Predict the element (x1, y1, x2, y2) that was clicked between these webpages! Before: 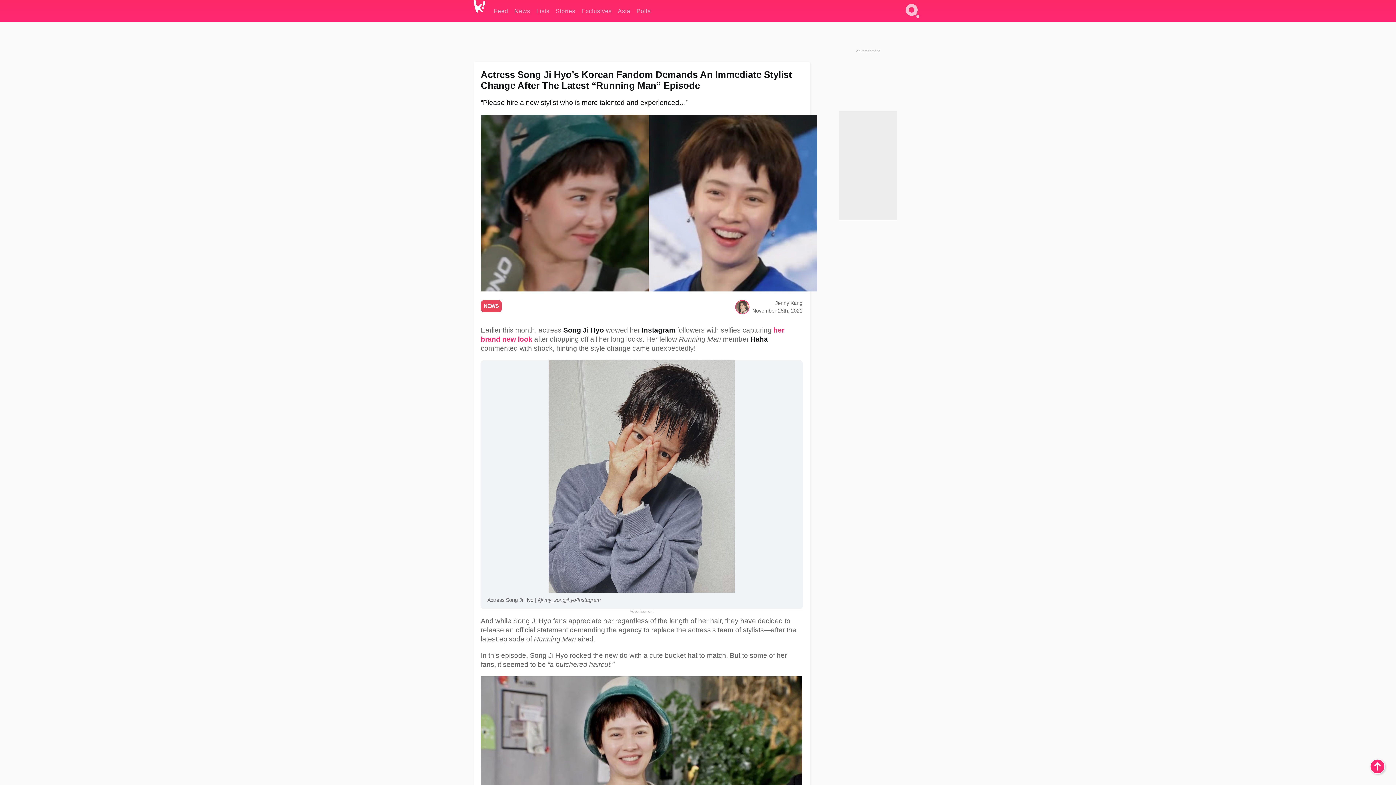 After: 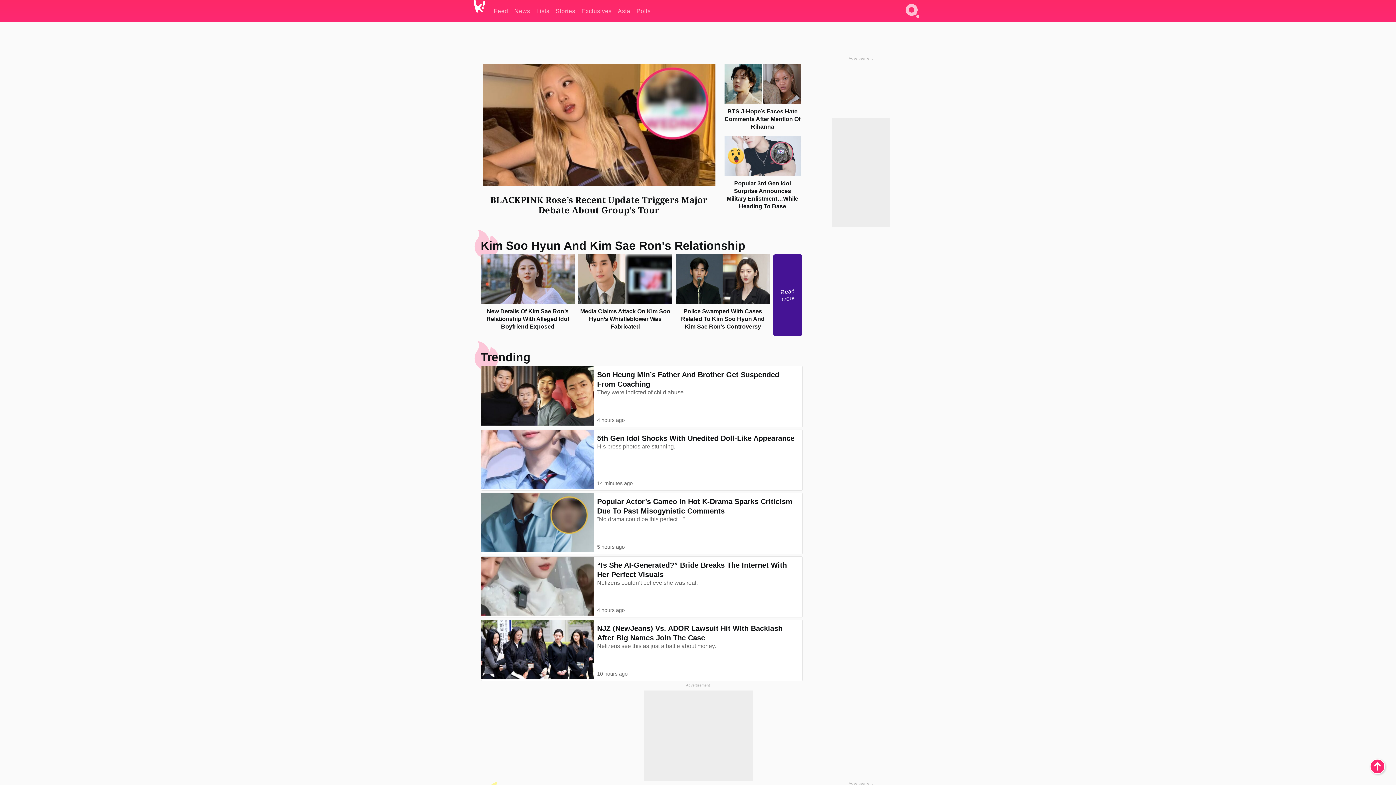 Action: bbox: (473, 0, 494, 23)